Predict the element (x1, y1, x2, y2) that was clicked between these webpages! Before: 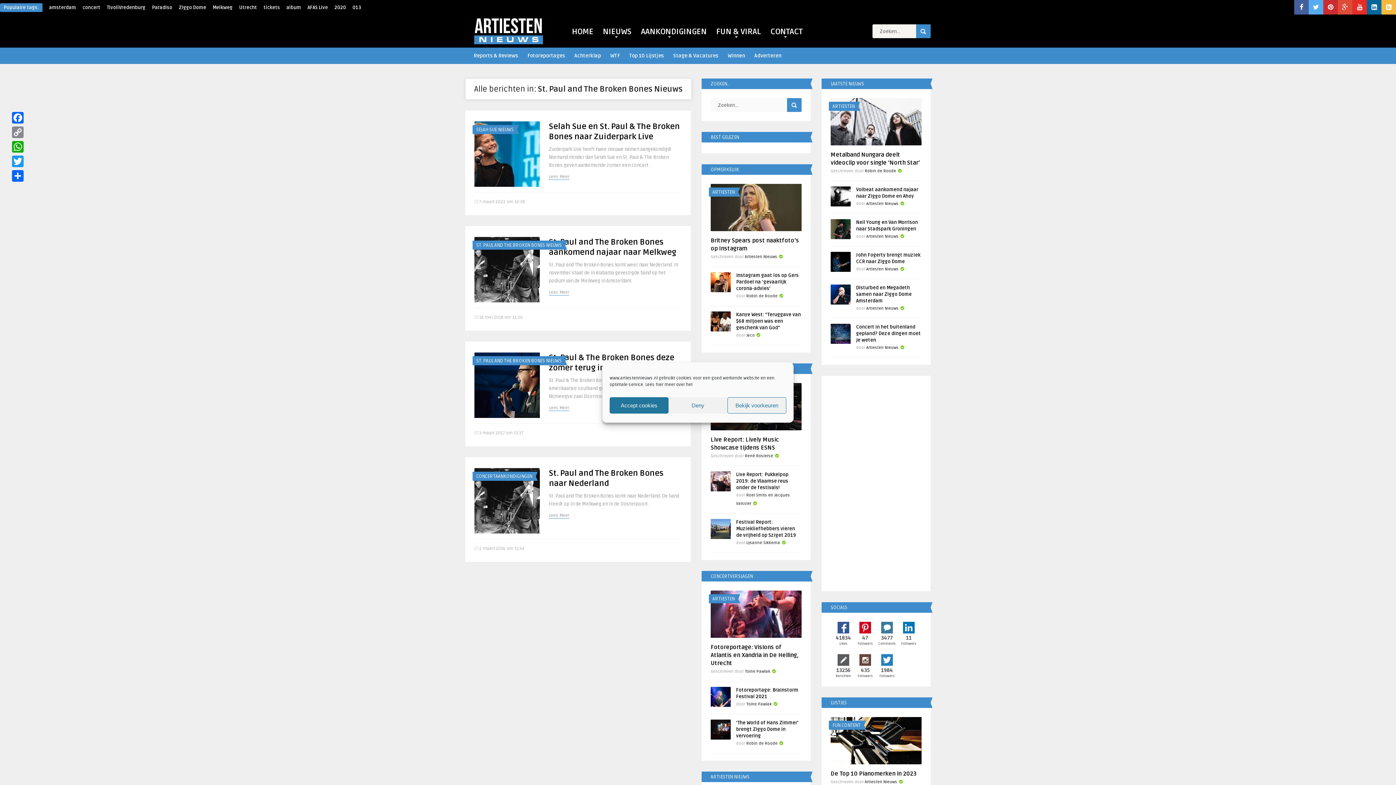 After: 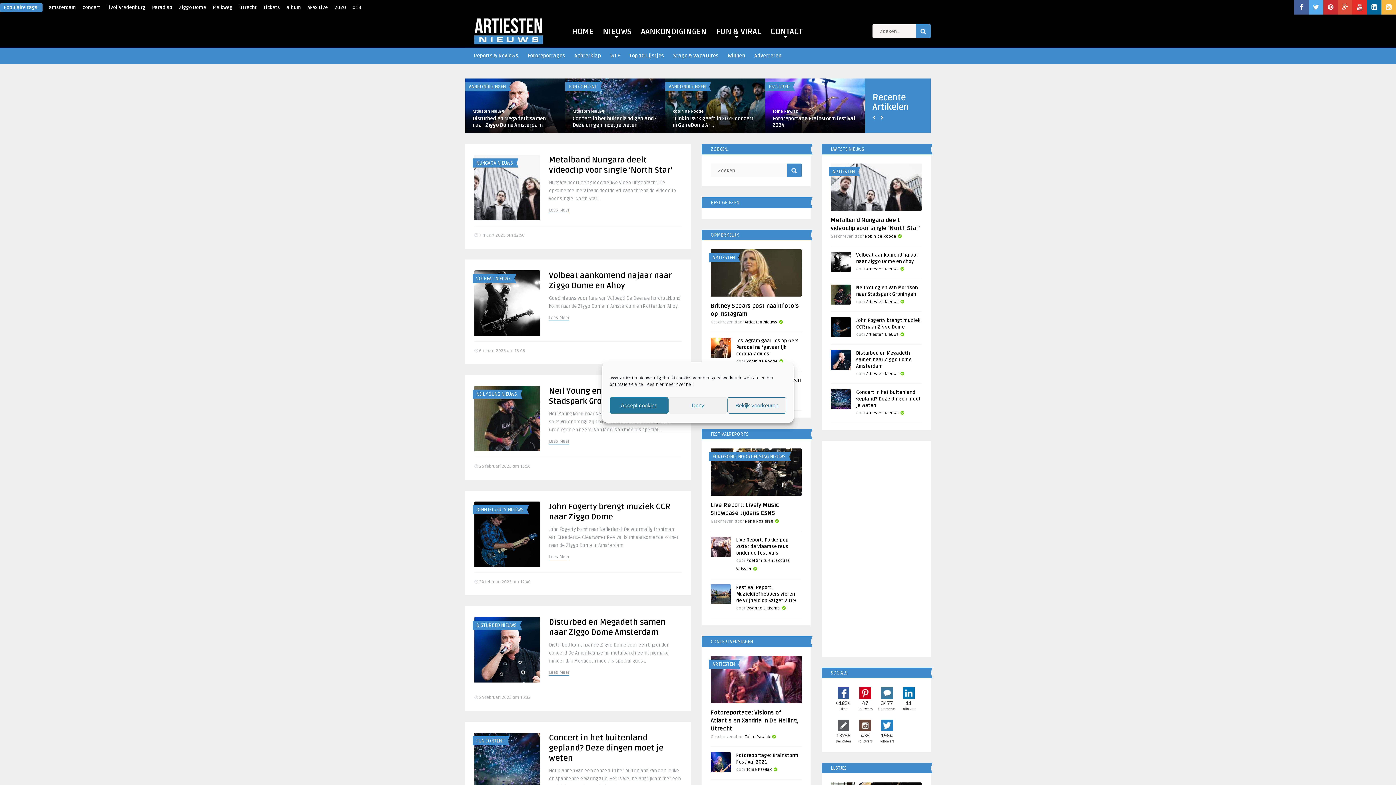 Action: bbox: (881, 622, 893, 633)